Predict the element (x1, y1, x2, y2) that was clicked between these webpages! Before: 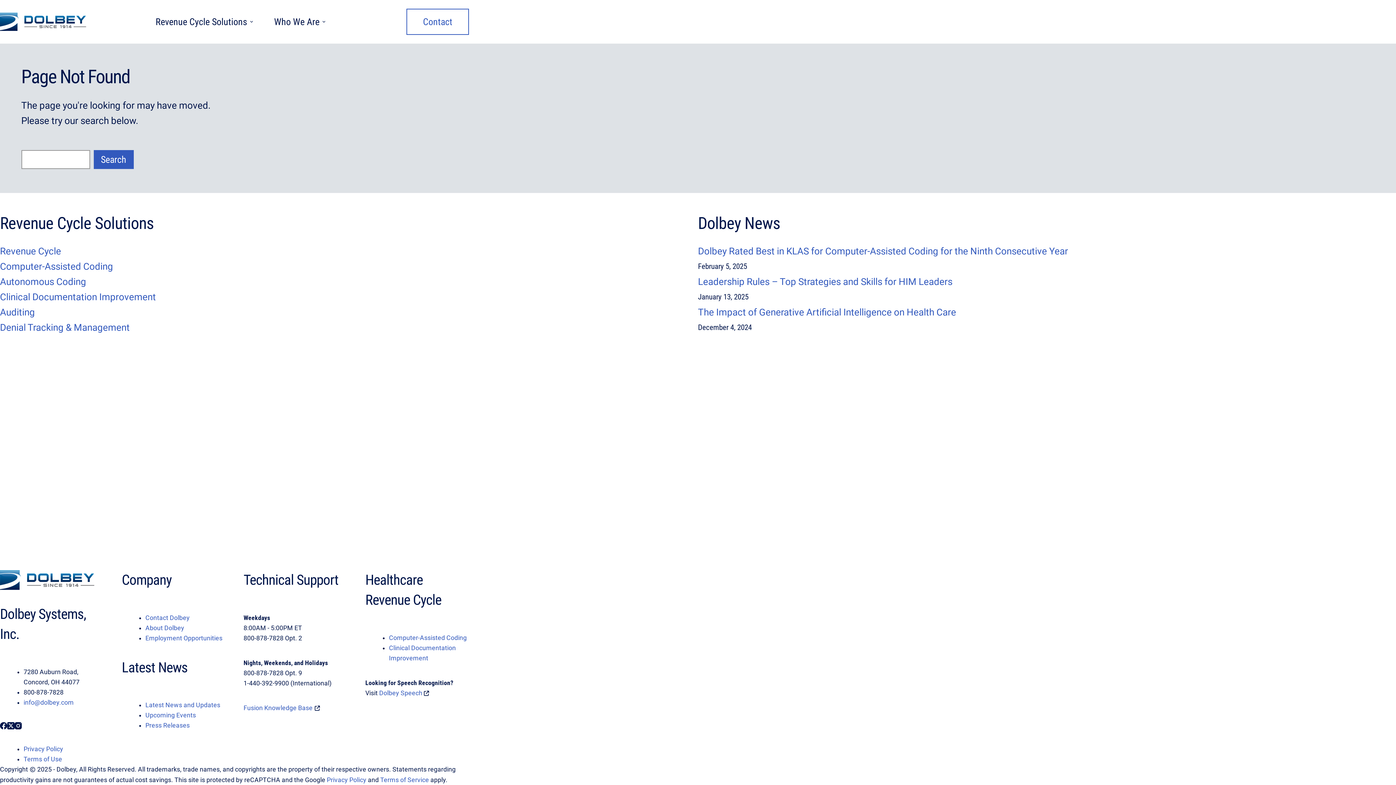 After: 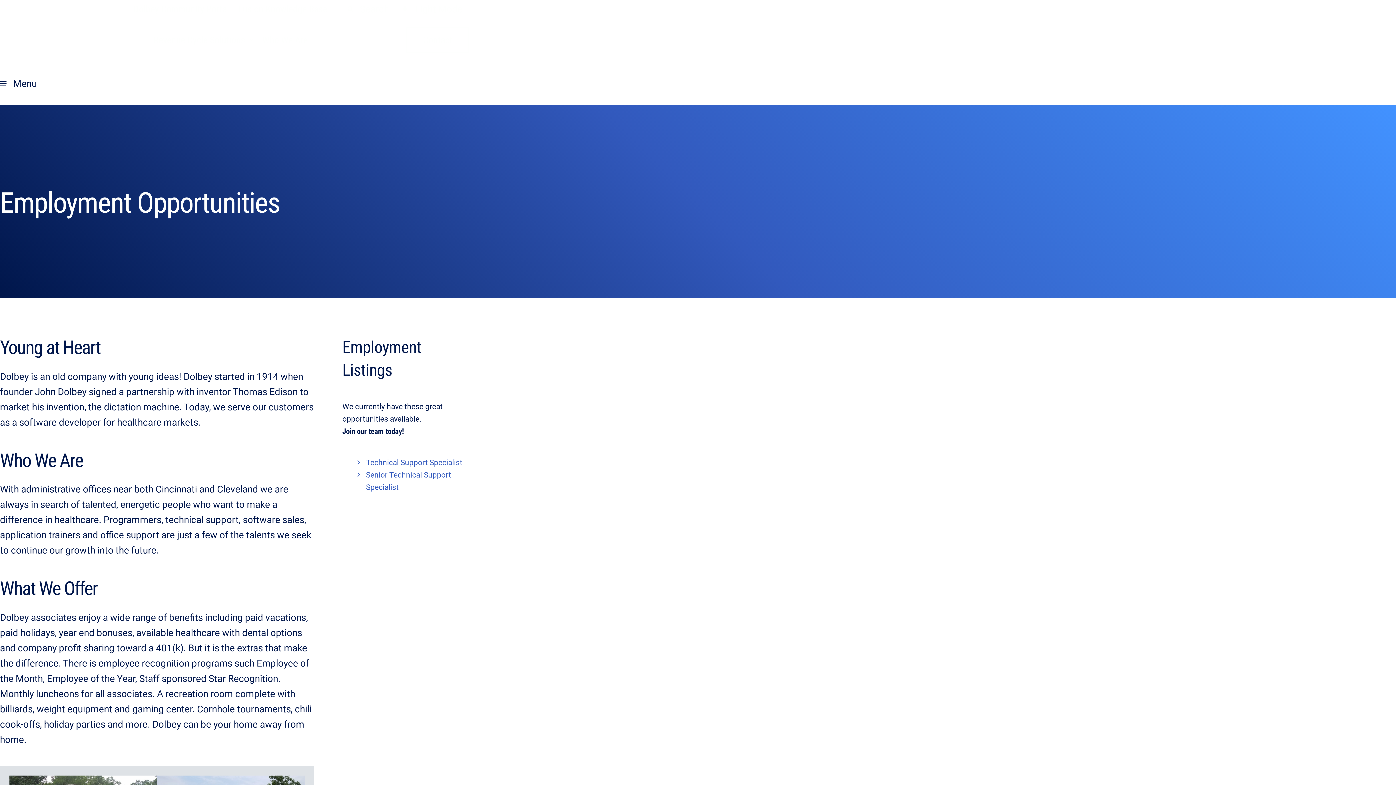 Action: bbox: (145, 634, 222, 642) label: Employment Opportunities